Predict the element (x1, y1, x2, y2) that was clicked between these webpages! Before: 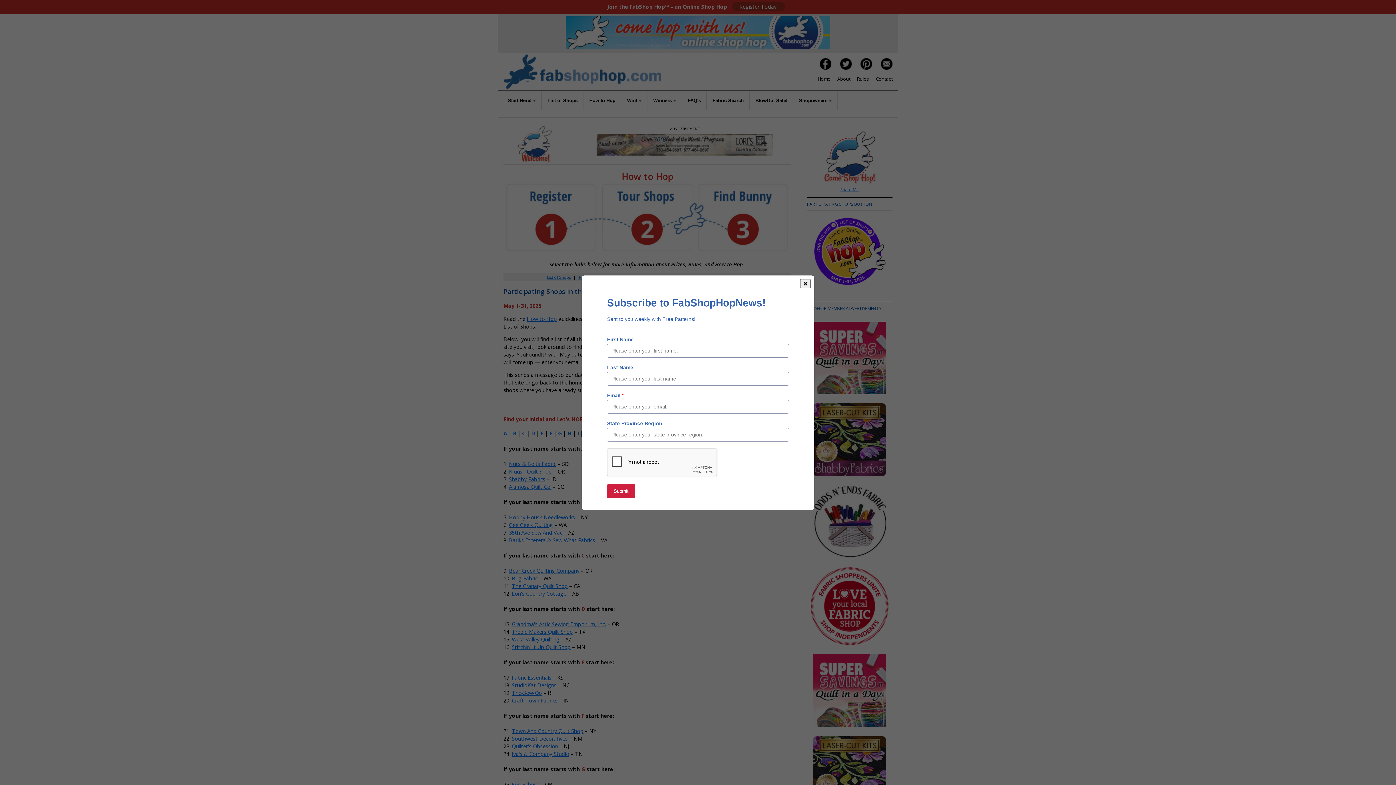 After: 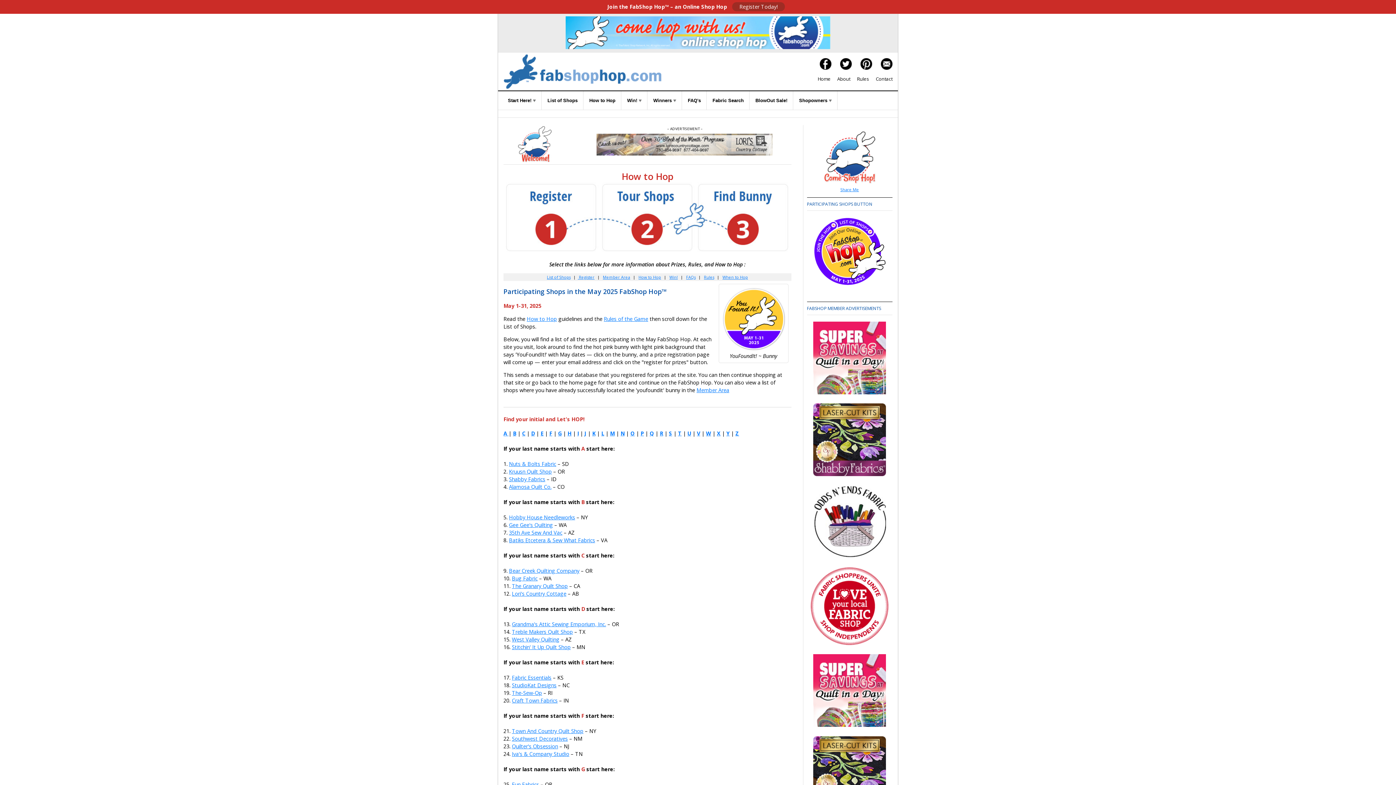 Action: bbox: (800, 279, 810, 288) label: ✖